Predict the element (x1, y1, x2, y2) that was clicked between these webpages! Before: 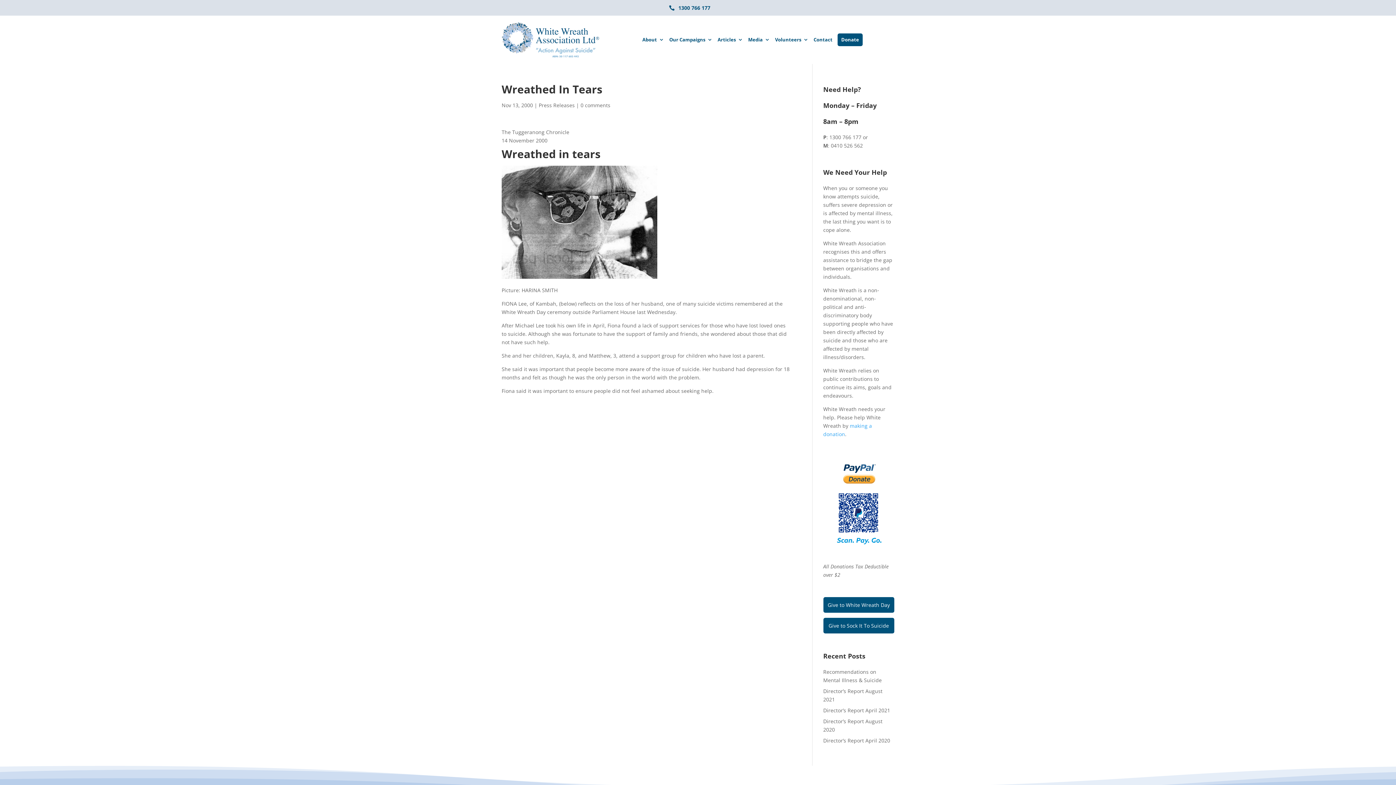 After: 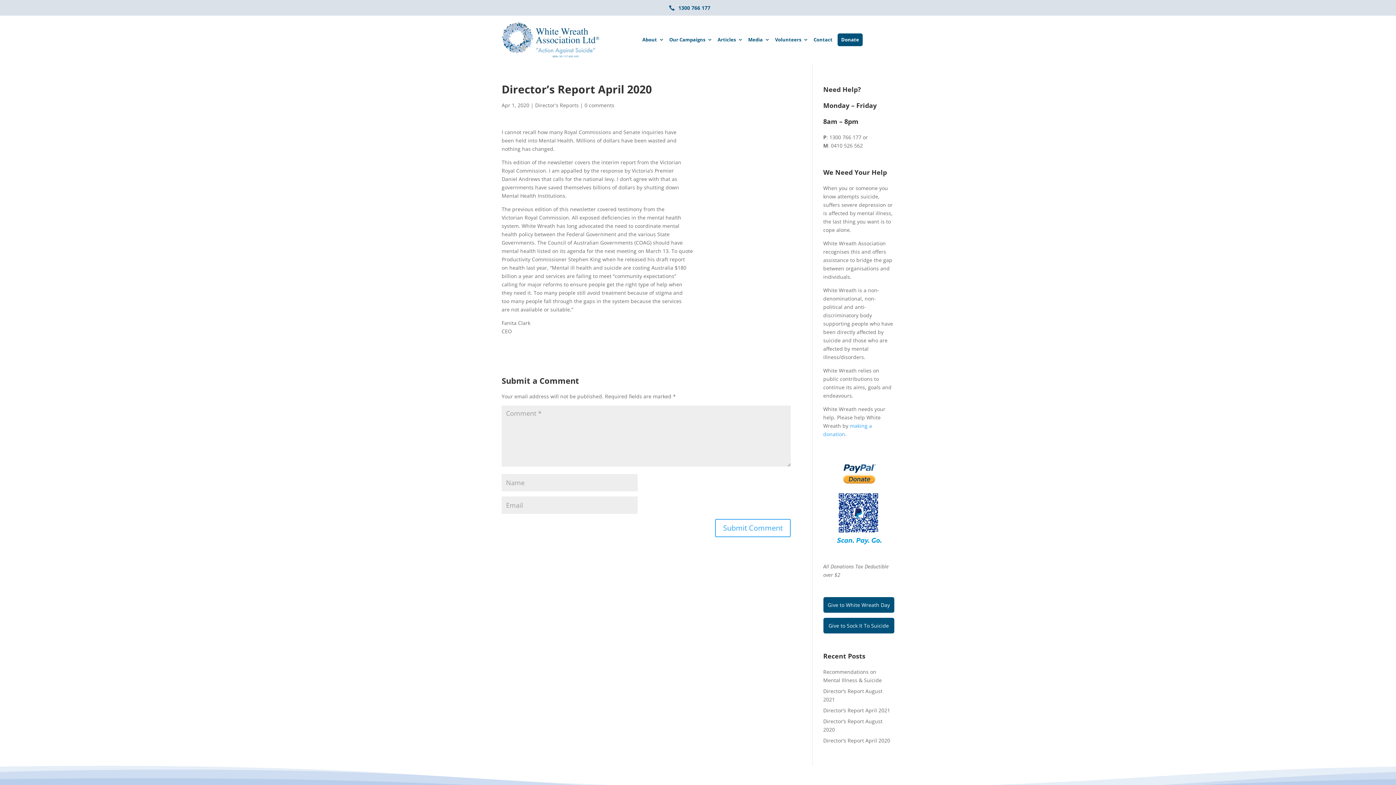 Action: bbox: (823, 737, 890, 744) label: Director’s Report April 2020